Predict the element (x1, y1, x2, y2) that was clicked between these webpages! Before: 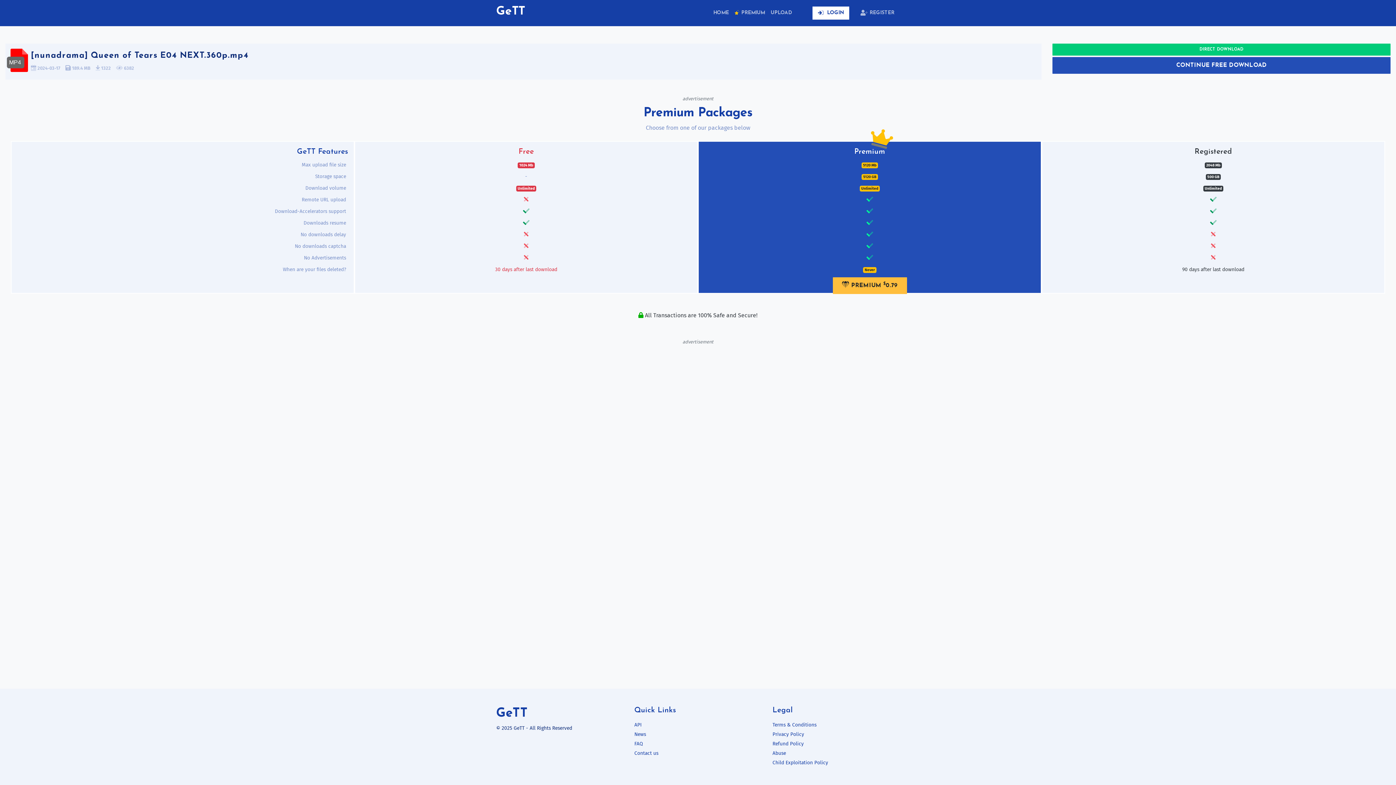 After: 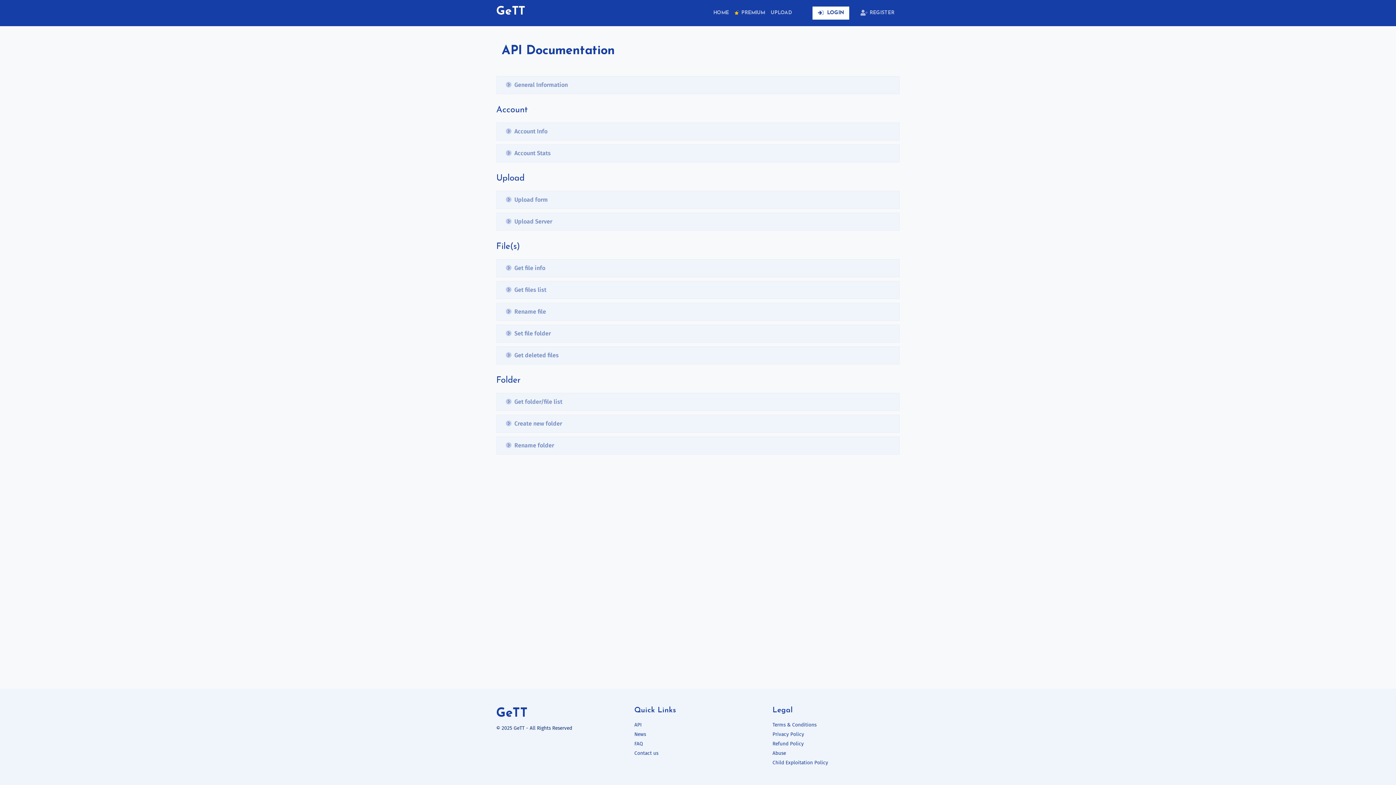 Action: label: API bbox: (634, 720, 761, 730)